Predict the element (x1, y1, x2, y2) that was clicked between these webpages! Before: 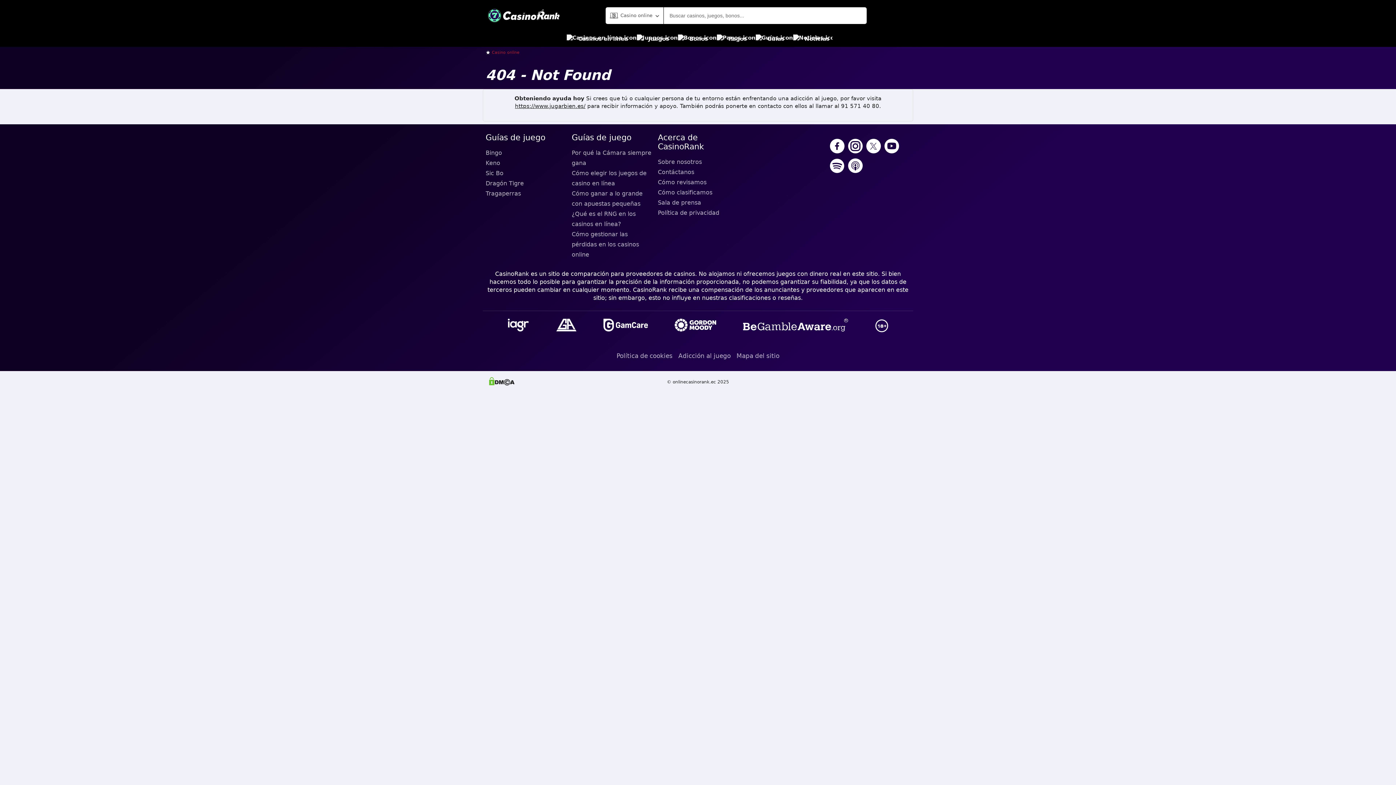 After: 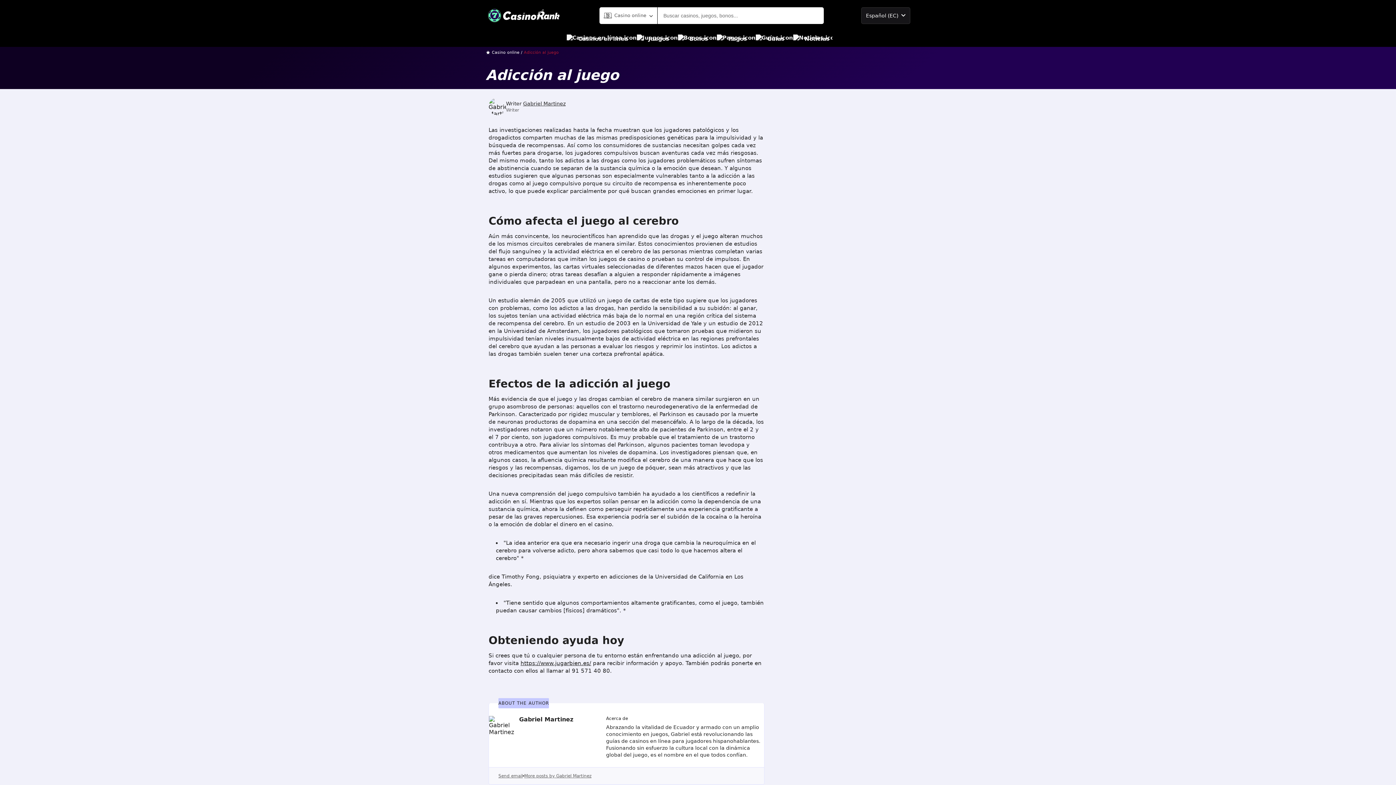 Action: label: Adicción al juego bbox: (678, 349, 730, 362)